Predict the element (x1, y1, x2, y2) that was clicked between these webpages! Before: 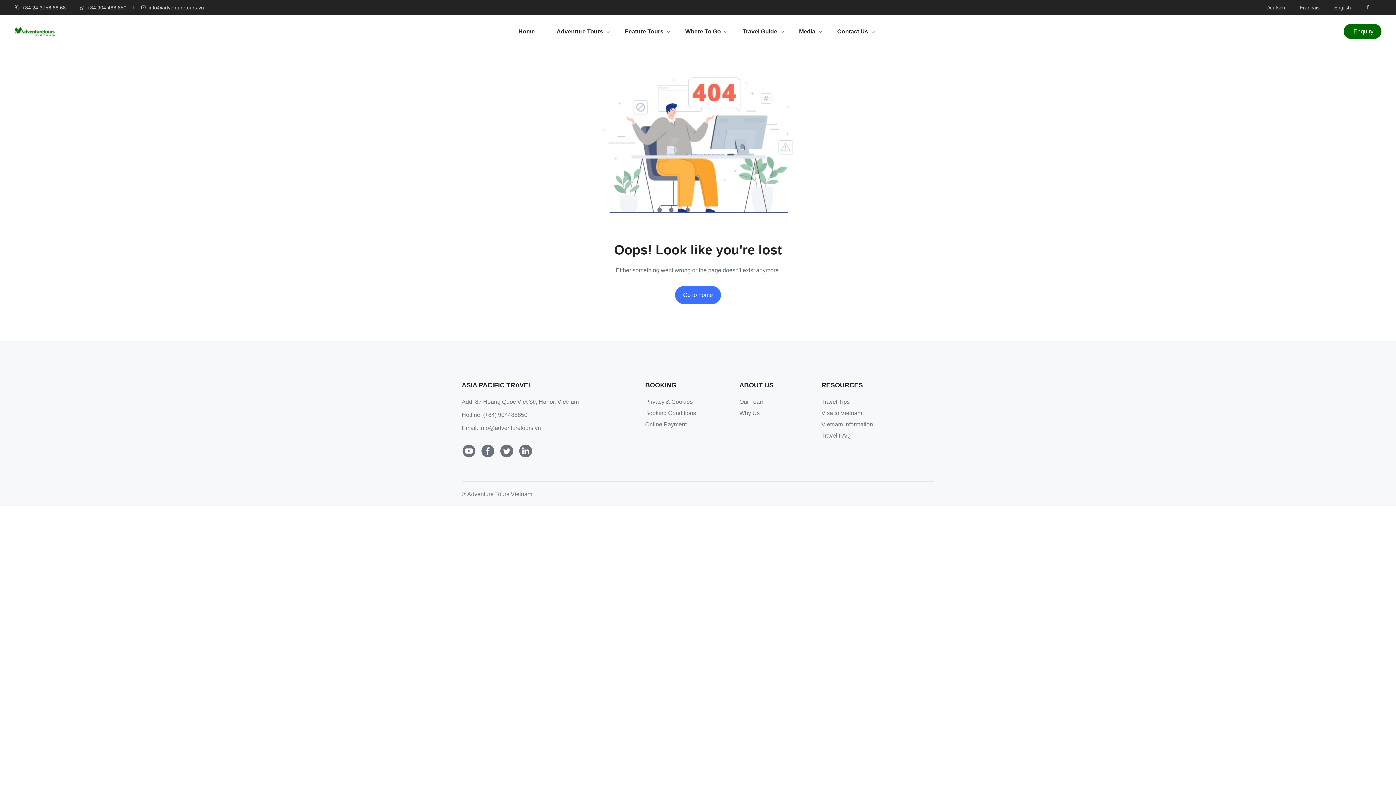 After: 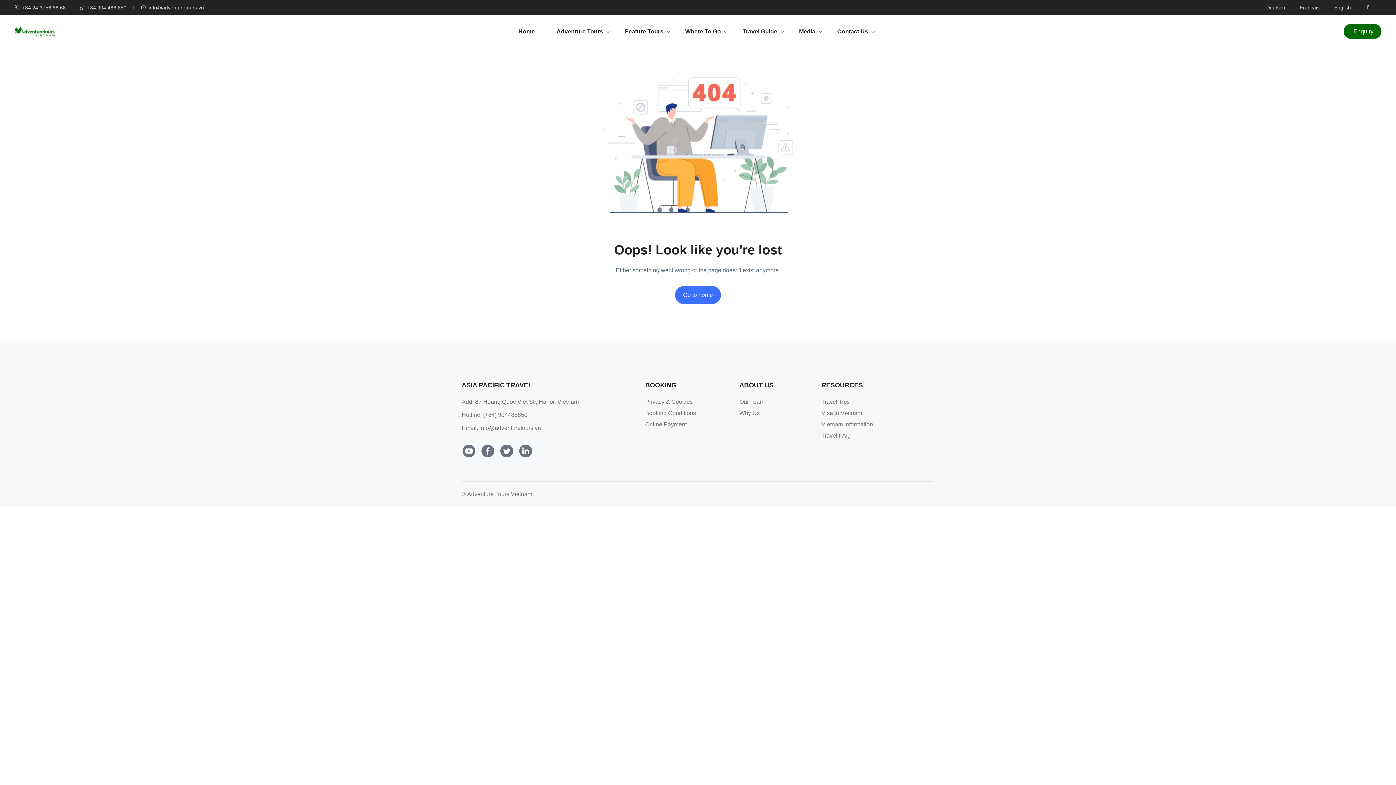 Action: label: info@adventuretours.vn bbox: (141, 4, 204, 10)